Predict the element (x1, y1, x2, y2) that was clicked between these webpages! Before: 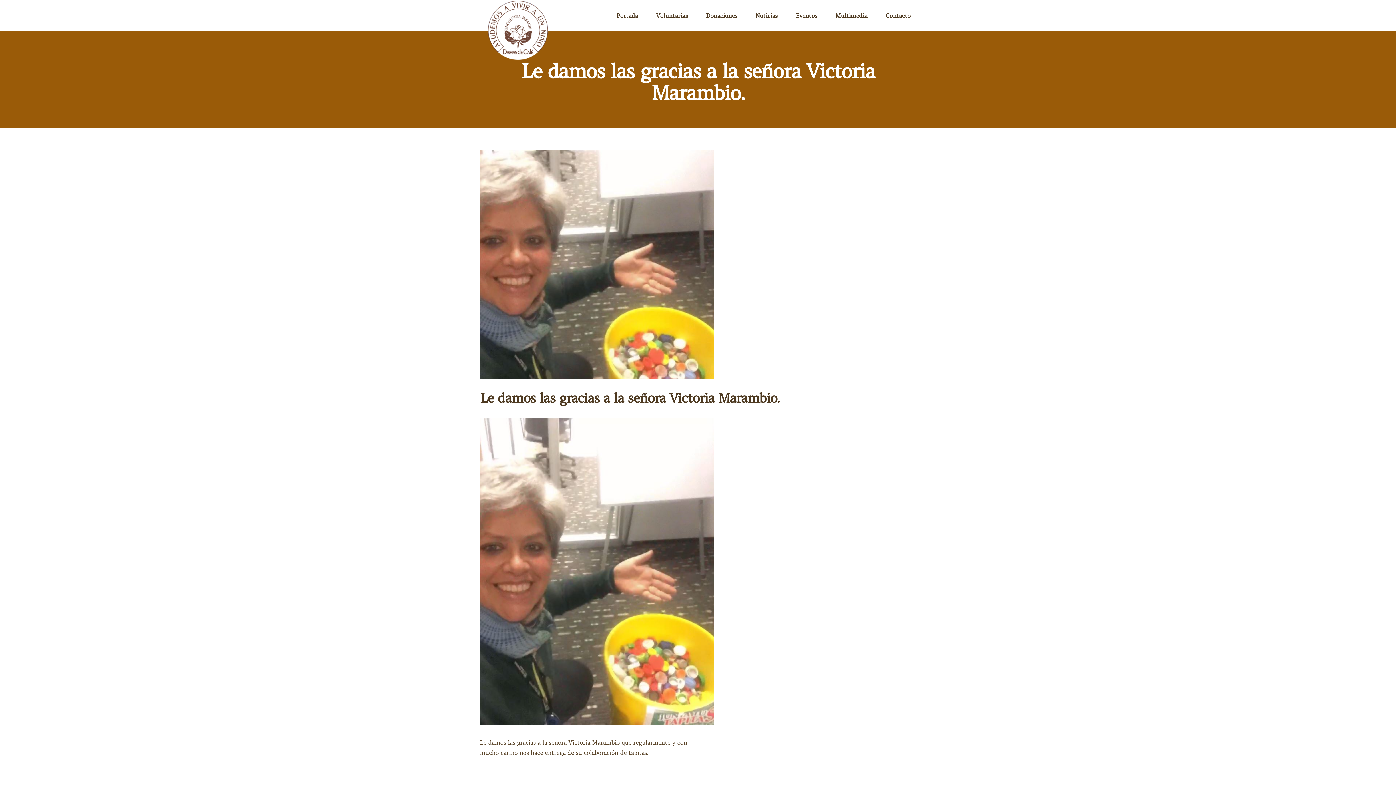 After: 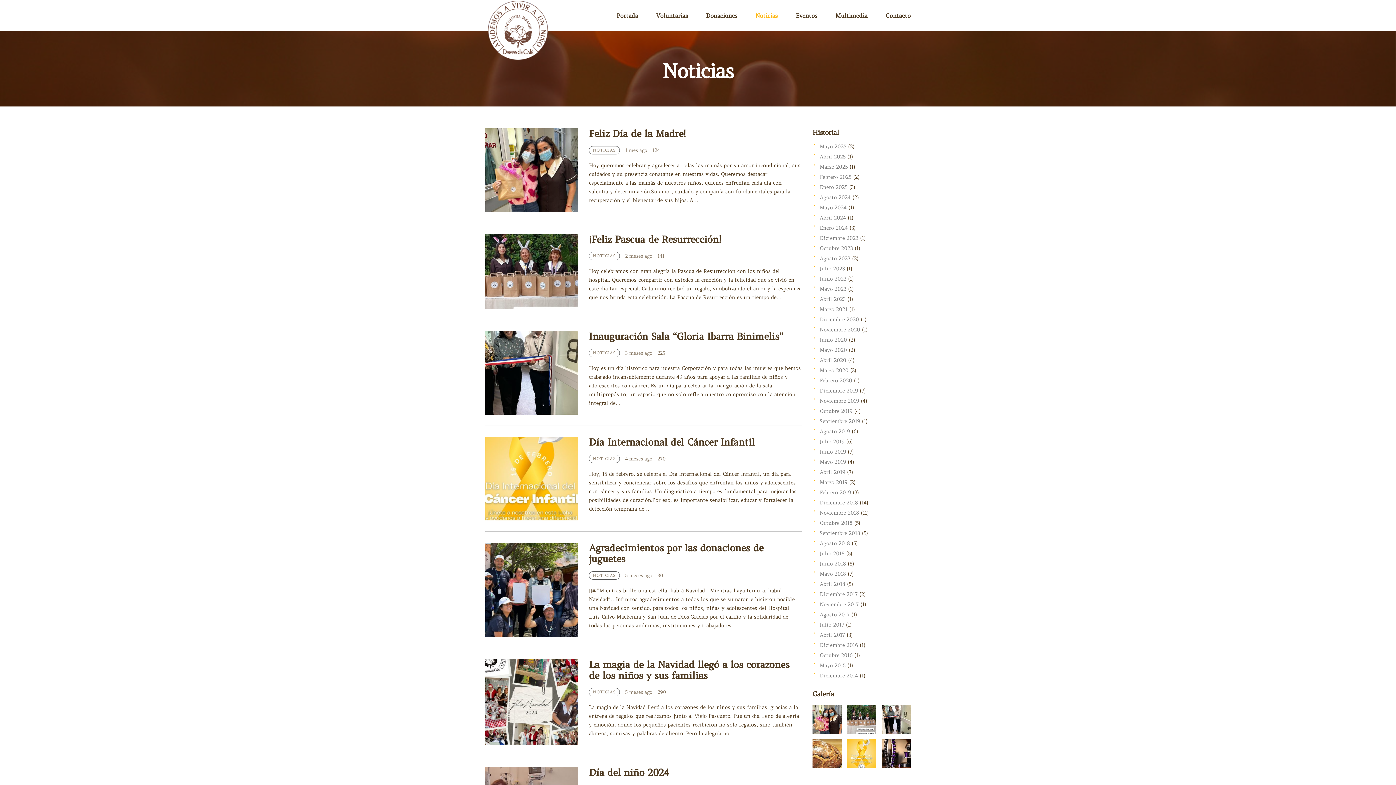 Action: bbox: (755, 2, 777, 28) label: Noticias